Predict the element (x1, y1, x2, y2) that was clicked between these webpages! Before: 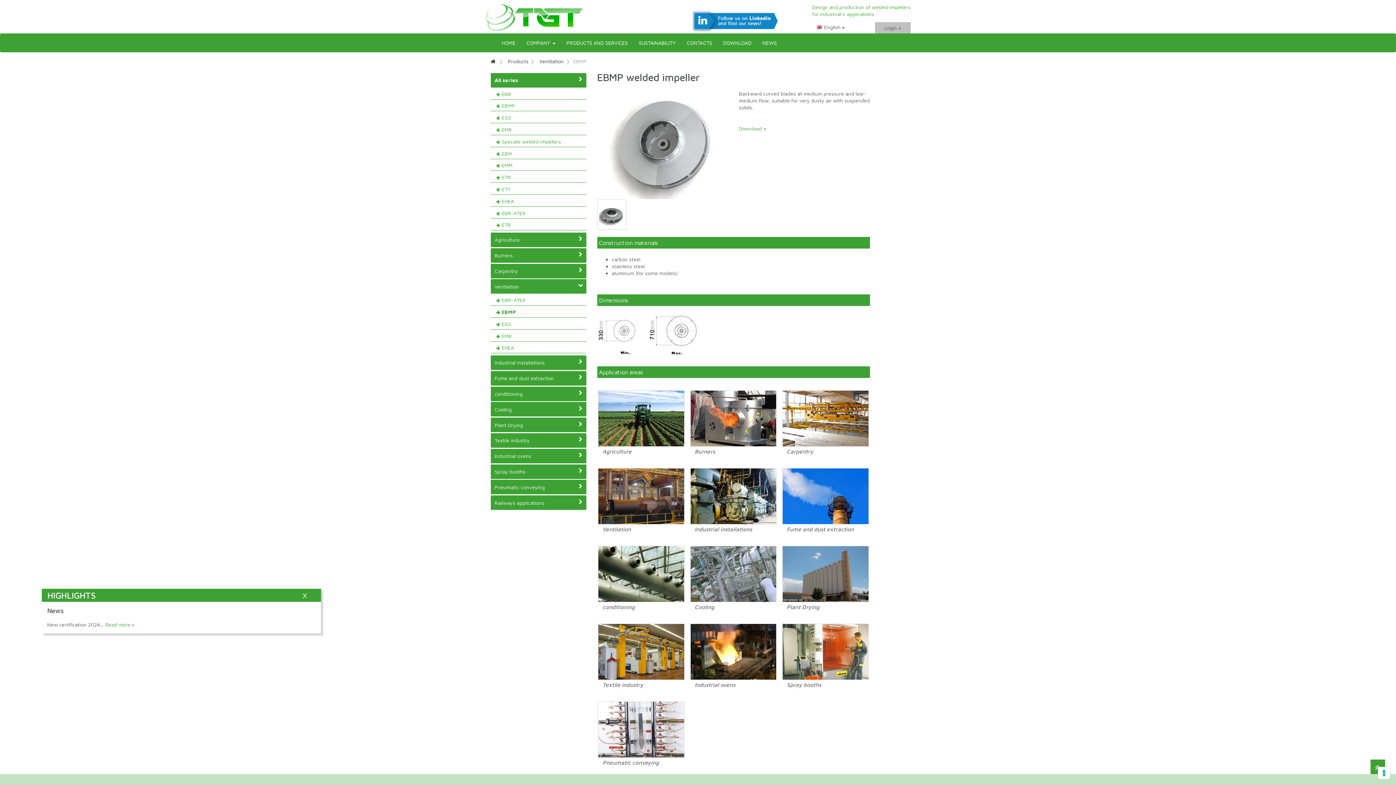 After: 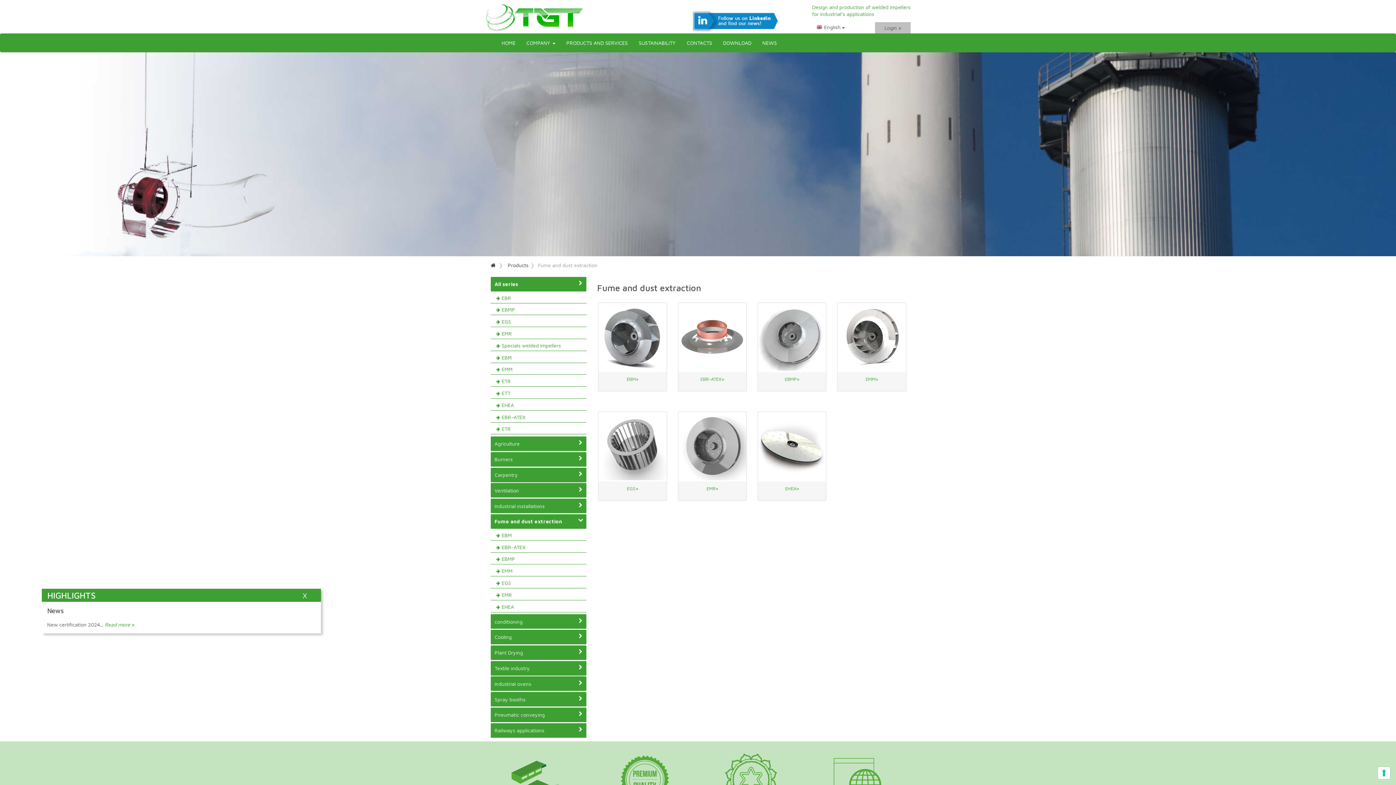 Action: label: Fume and dust extraction bbox: (490, 371, 586, 385)